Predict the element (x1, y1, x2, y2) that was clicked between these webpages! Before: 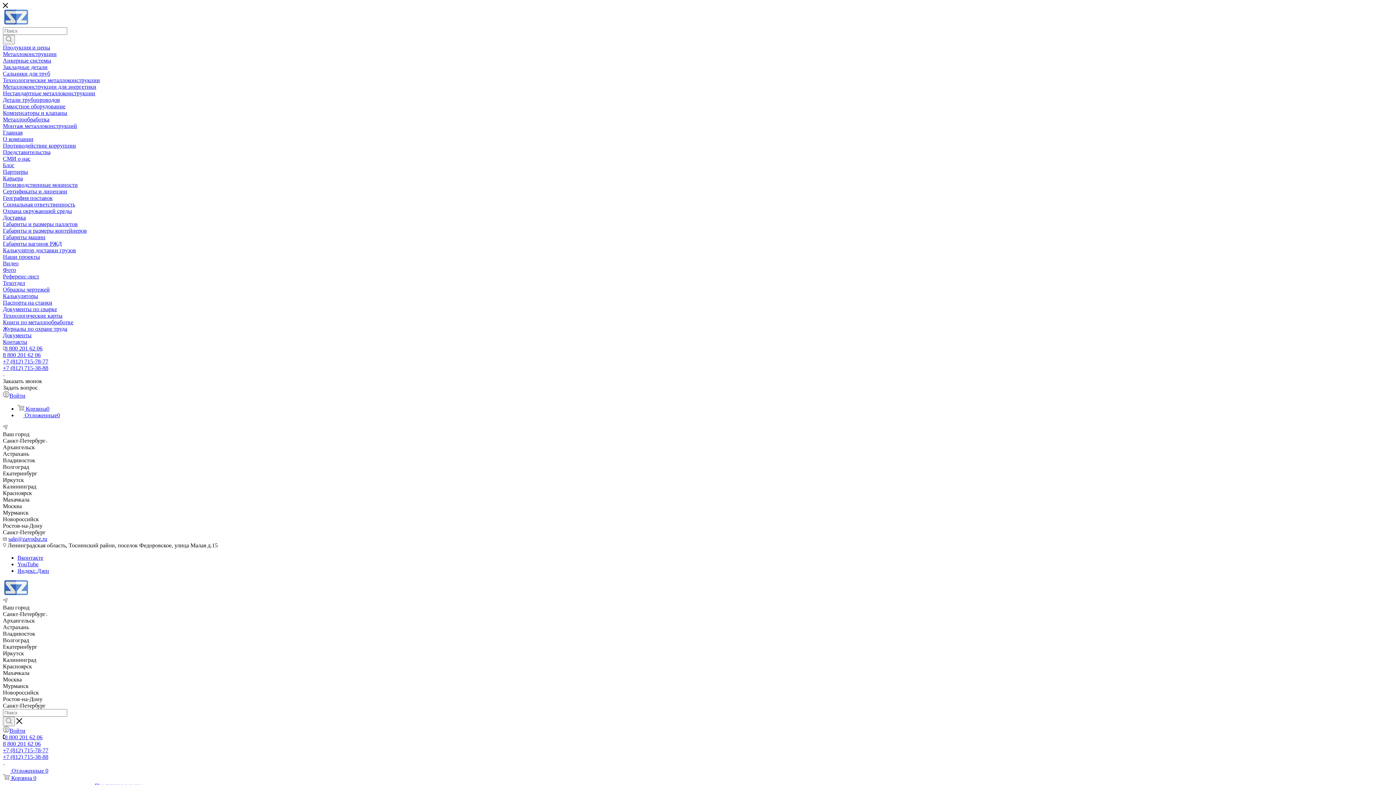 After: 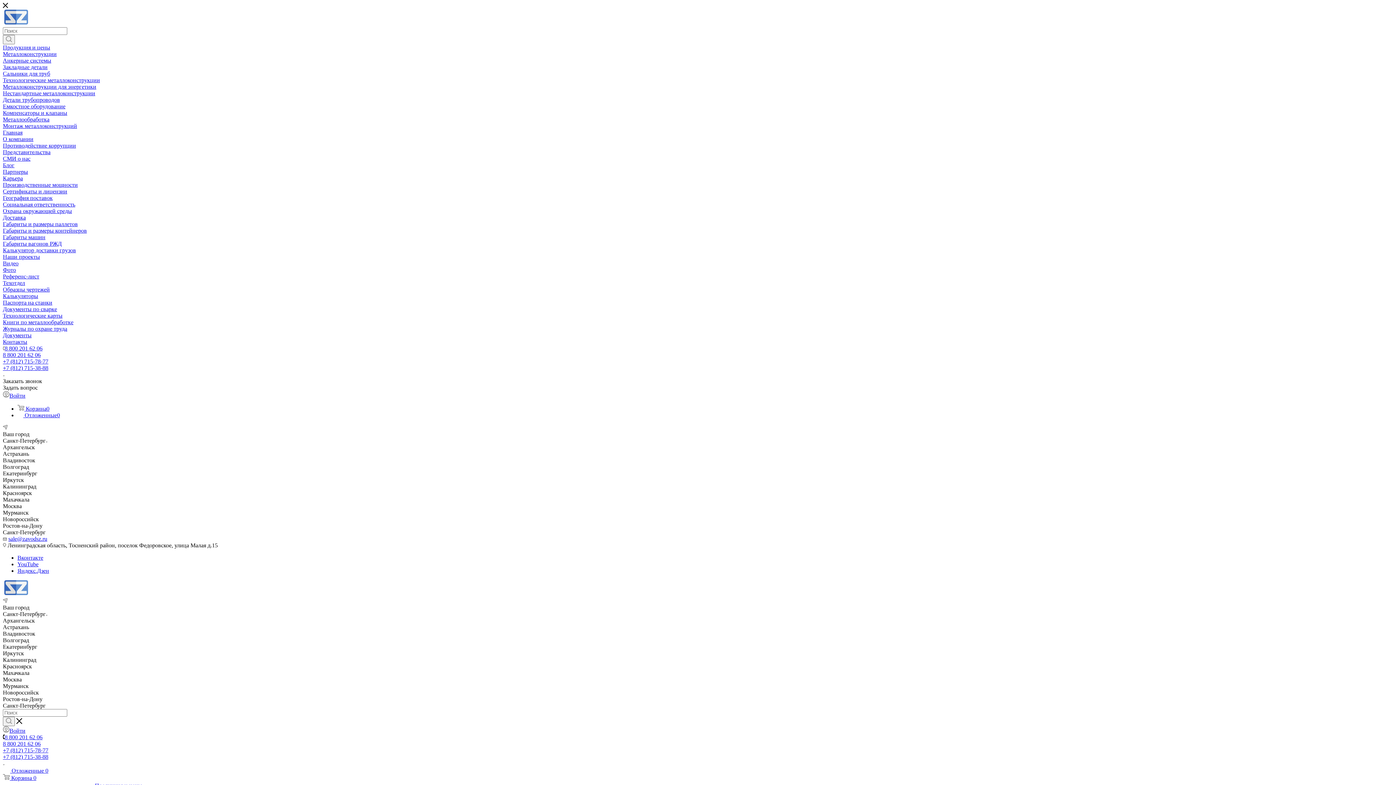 Action: bbox: (2, 136, 33, 142) label: О компании